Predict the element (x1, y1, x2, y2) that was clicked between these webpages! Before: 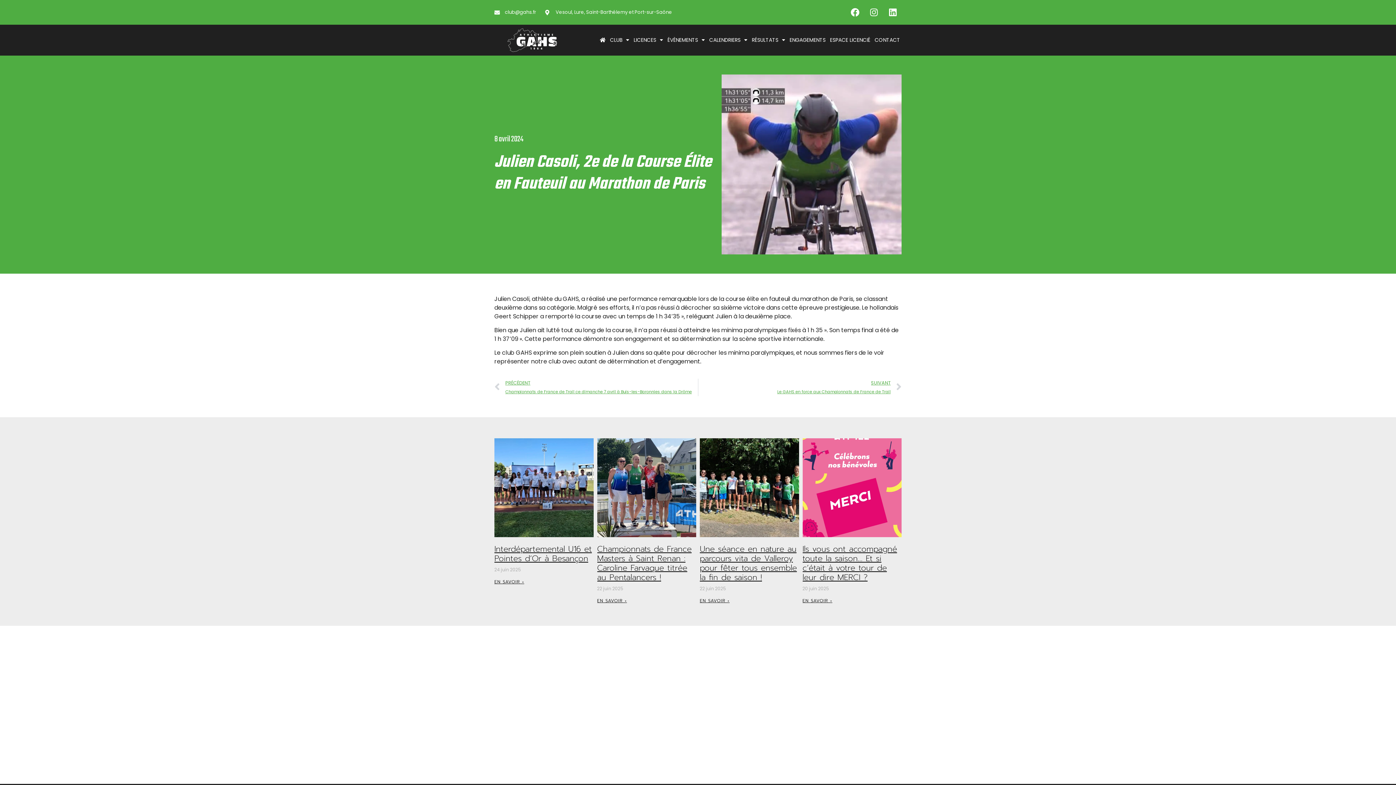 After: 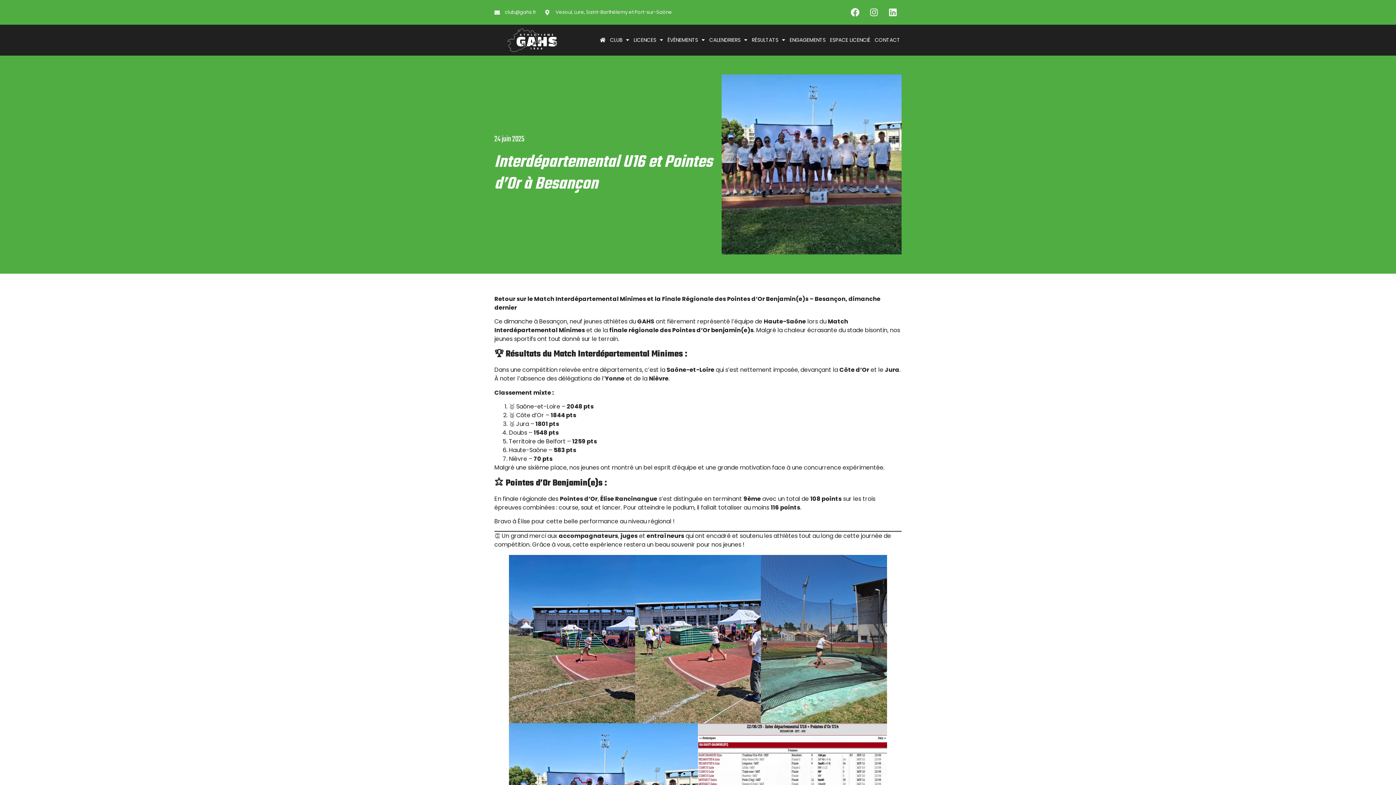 Action: label: En savoir plus sur Interdépartemental U16 et Pointes d’Or à Besançon bbox: (494, 579, 524, 585)